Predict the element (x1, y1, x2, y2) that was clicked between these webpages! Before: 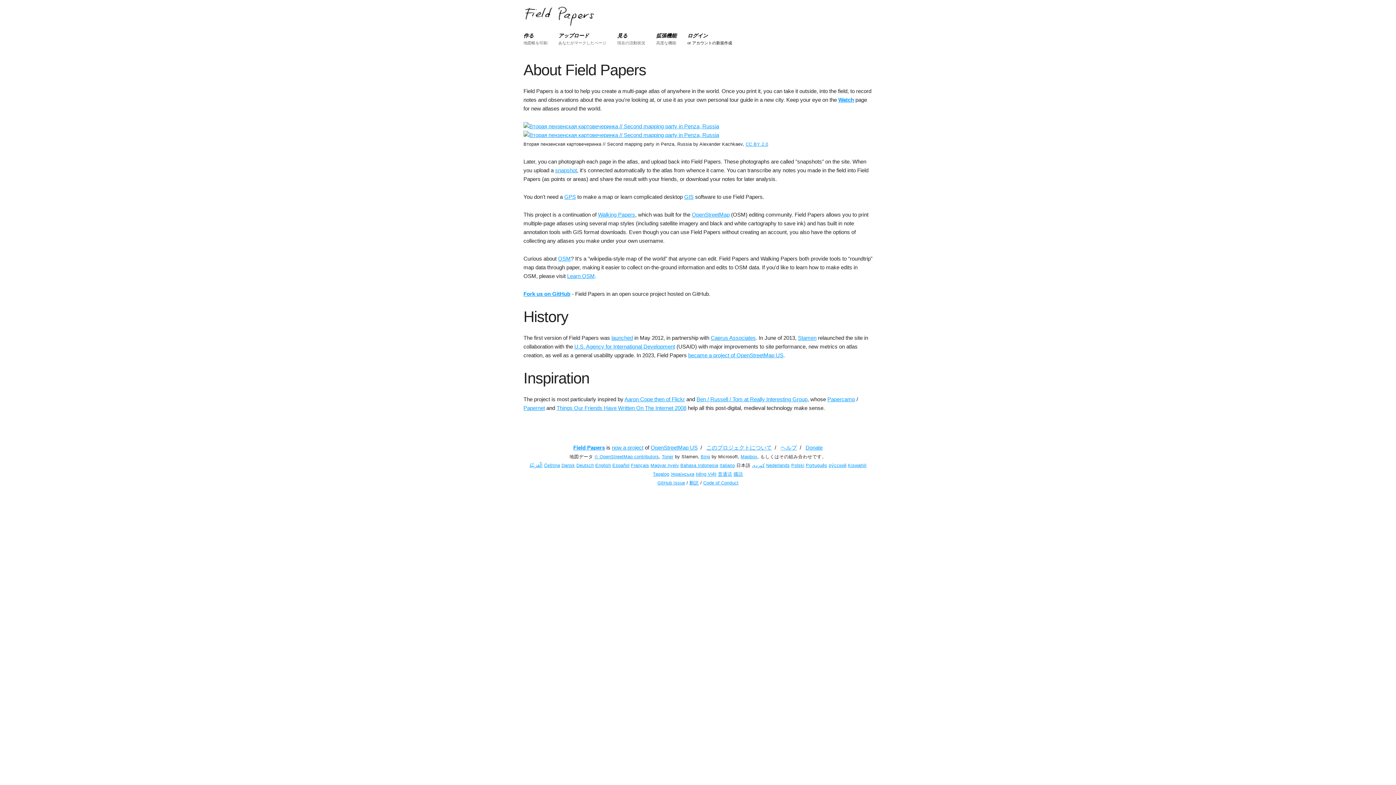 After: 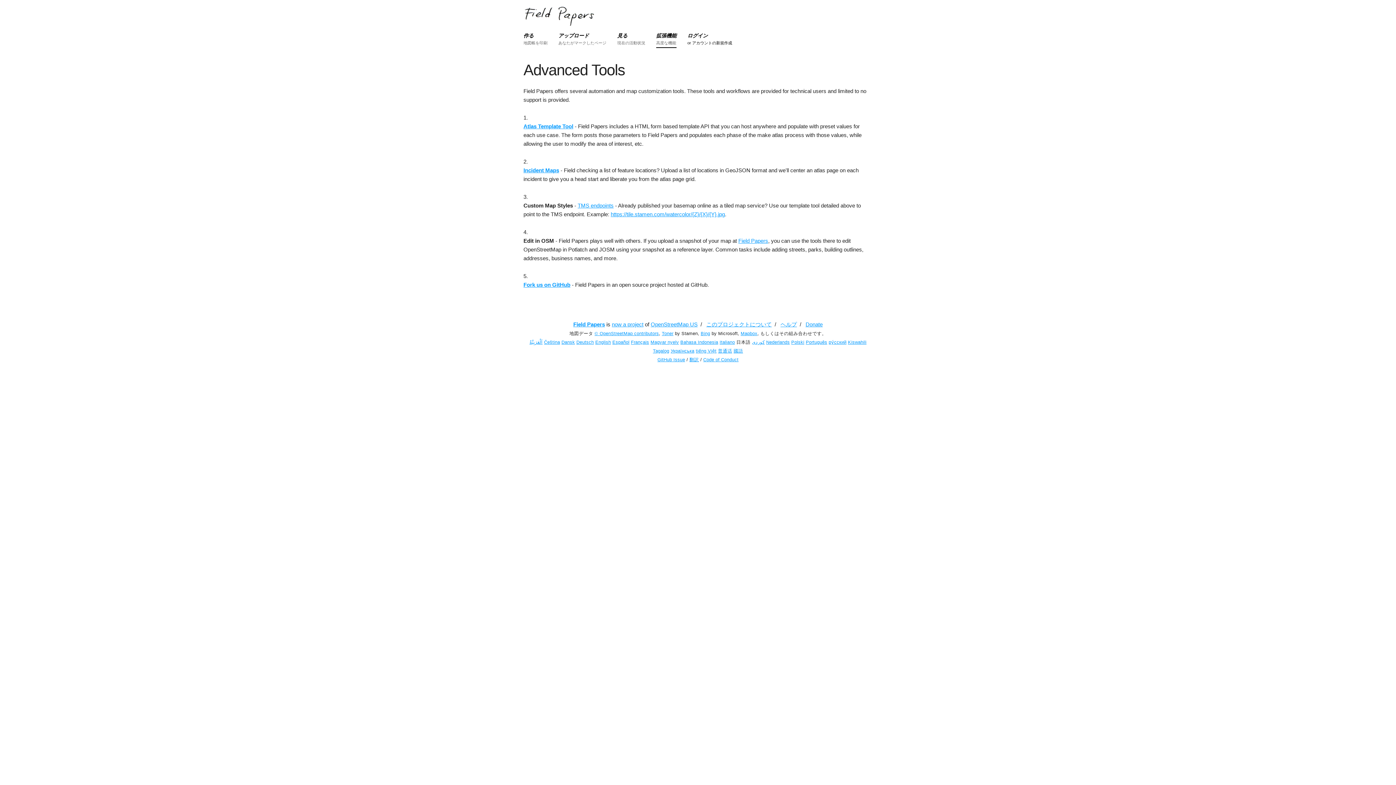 Action: label: 拡張機能
高度な機能 bbox: (656, 32, 676, 46)